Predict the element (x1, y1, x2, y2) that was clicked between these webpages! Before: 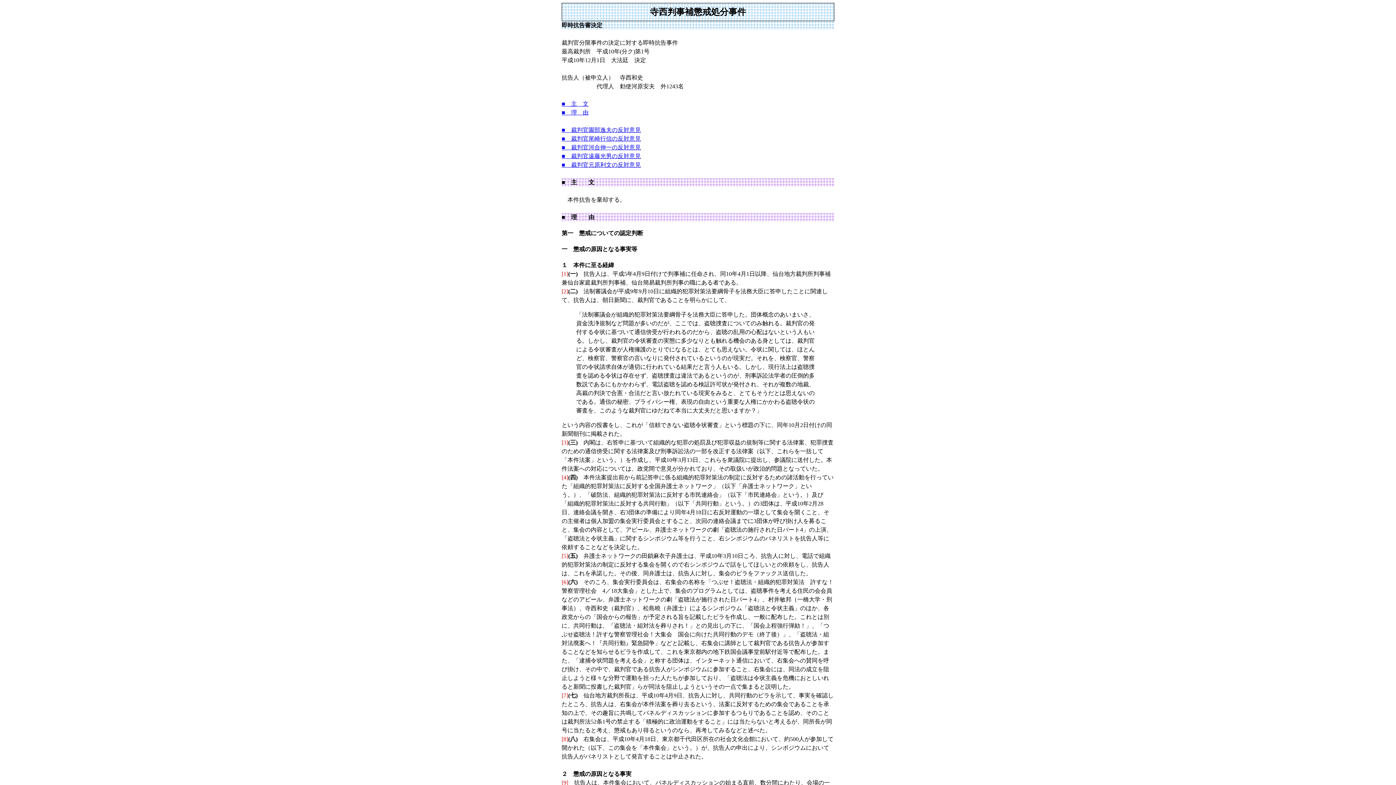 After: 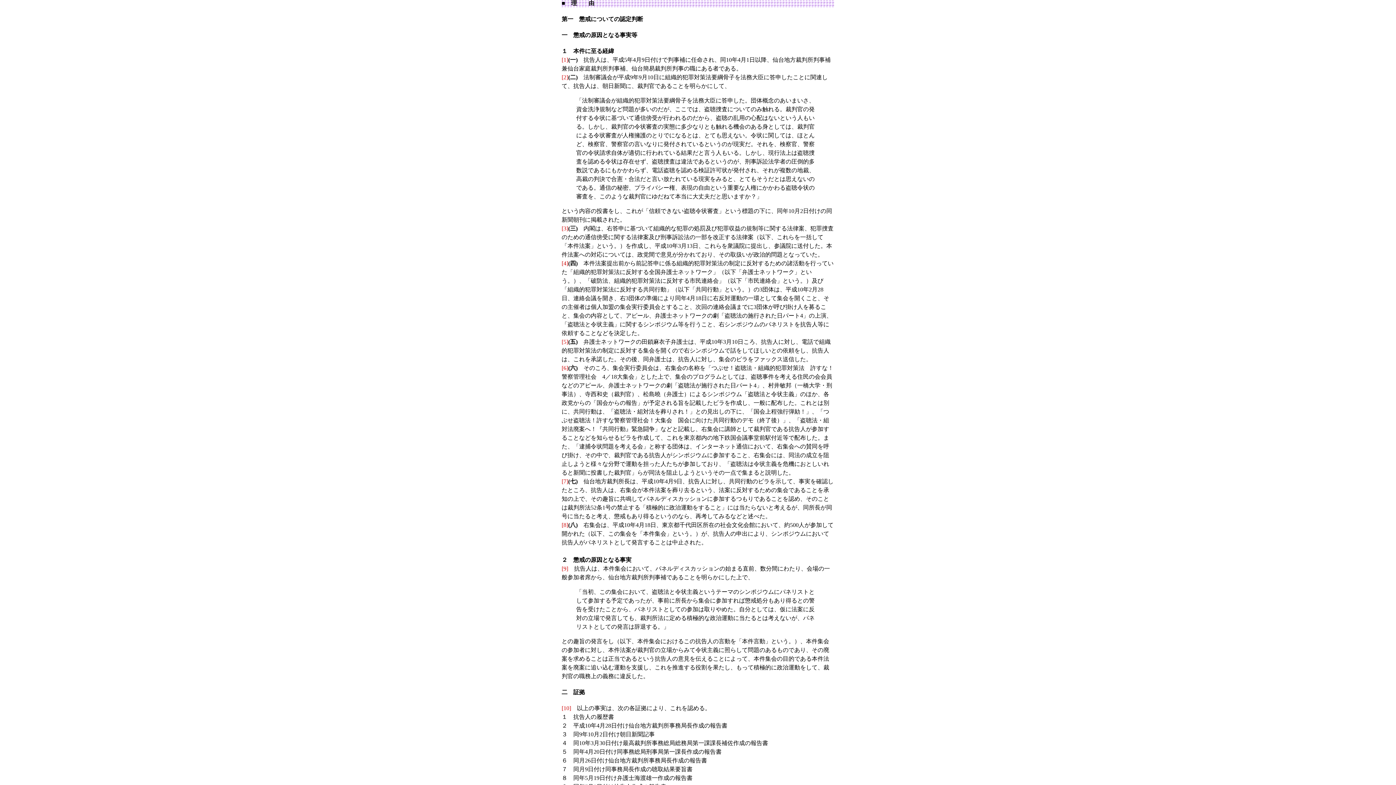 Action: bbox: (561, 109, 588, 115) label: ■　理　由